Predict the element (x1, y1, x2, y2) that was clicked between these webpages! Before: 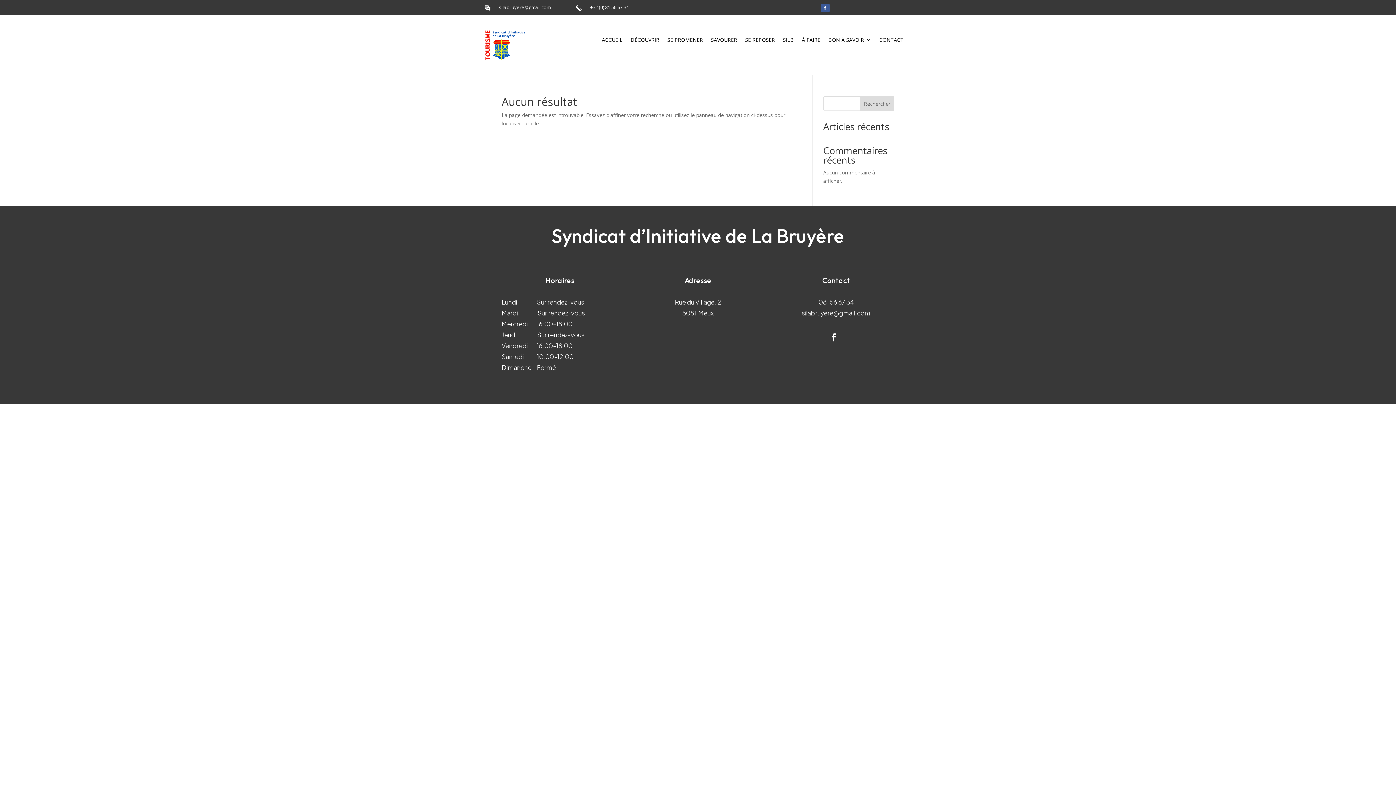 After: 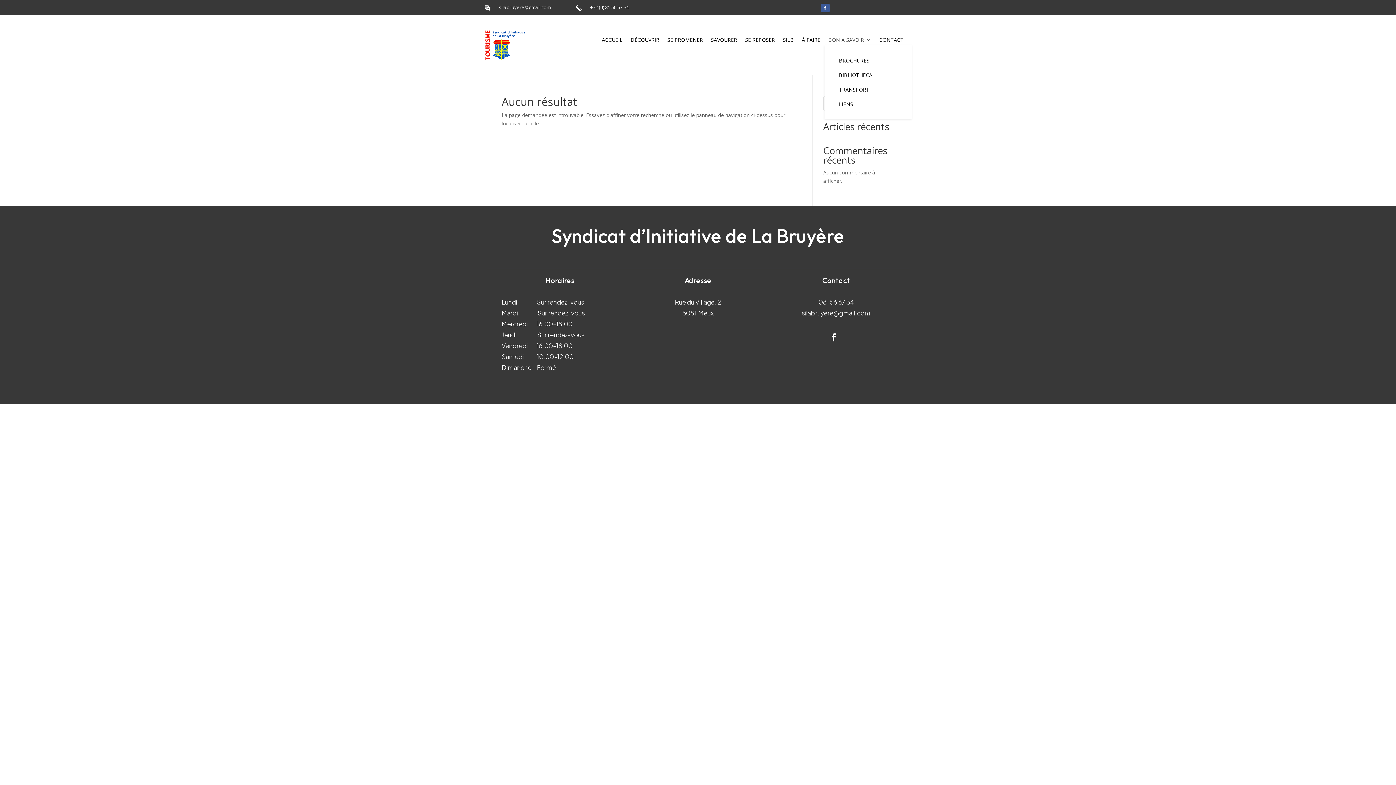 Action: bbox: (828, 37, 871, 45) label: BON À SAVOIR